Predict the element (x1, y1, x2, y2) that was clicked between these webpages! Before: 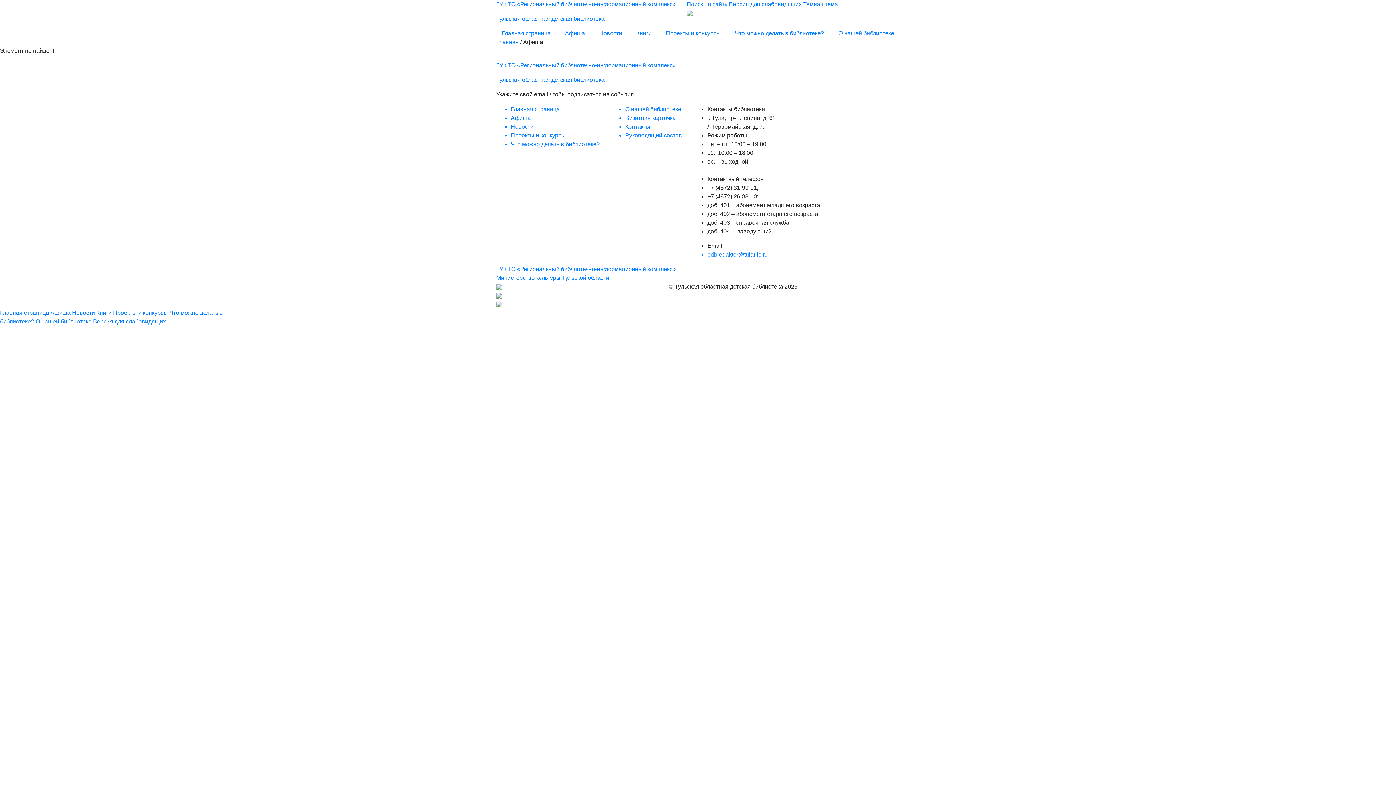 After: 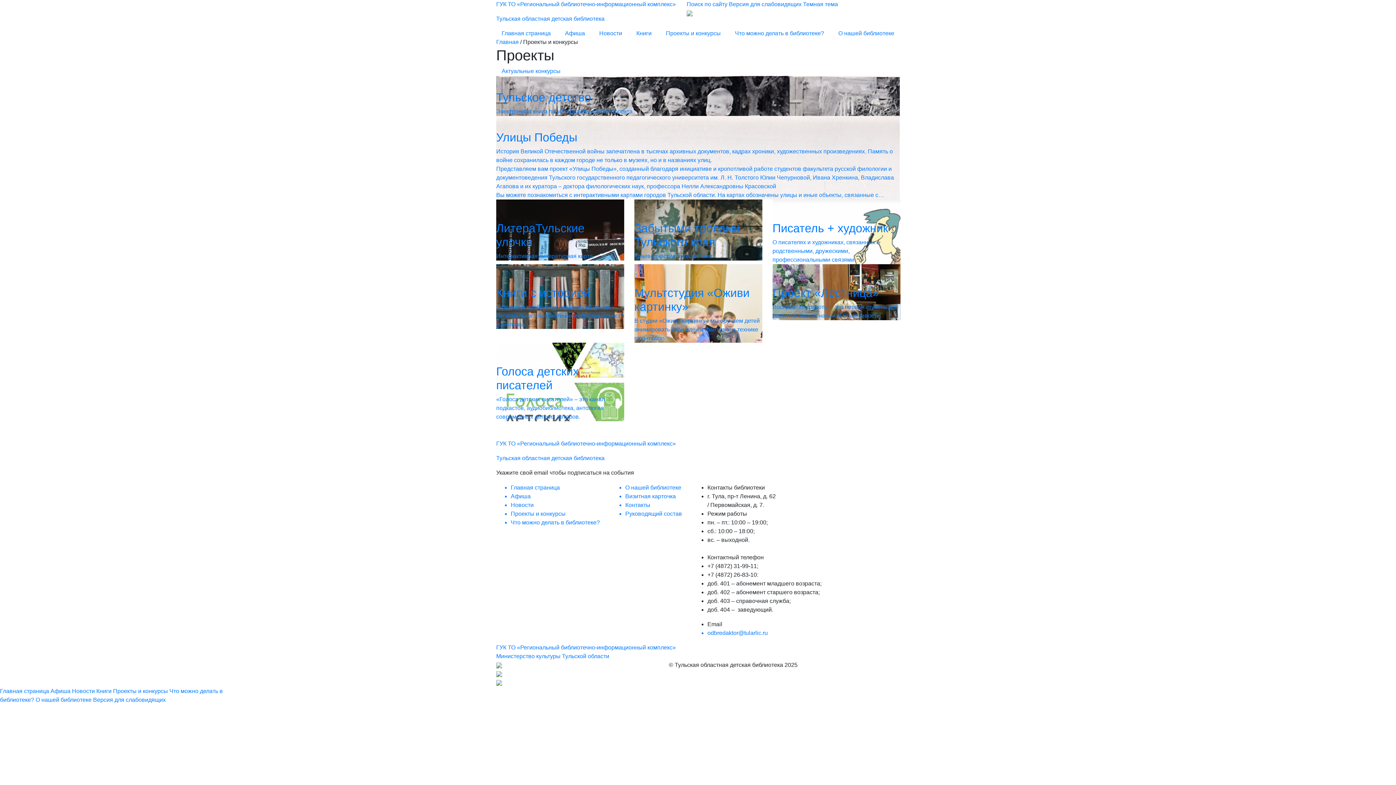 Action: label: Проекты и конкурсы bbox: (113, 309, 168, 316)